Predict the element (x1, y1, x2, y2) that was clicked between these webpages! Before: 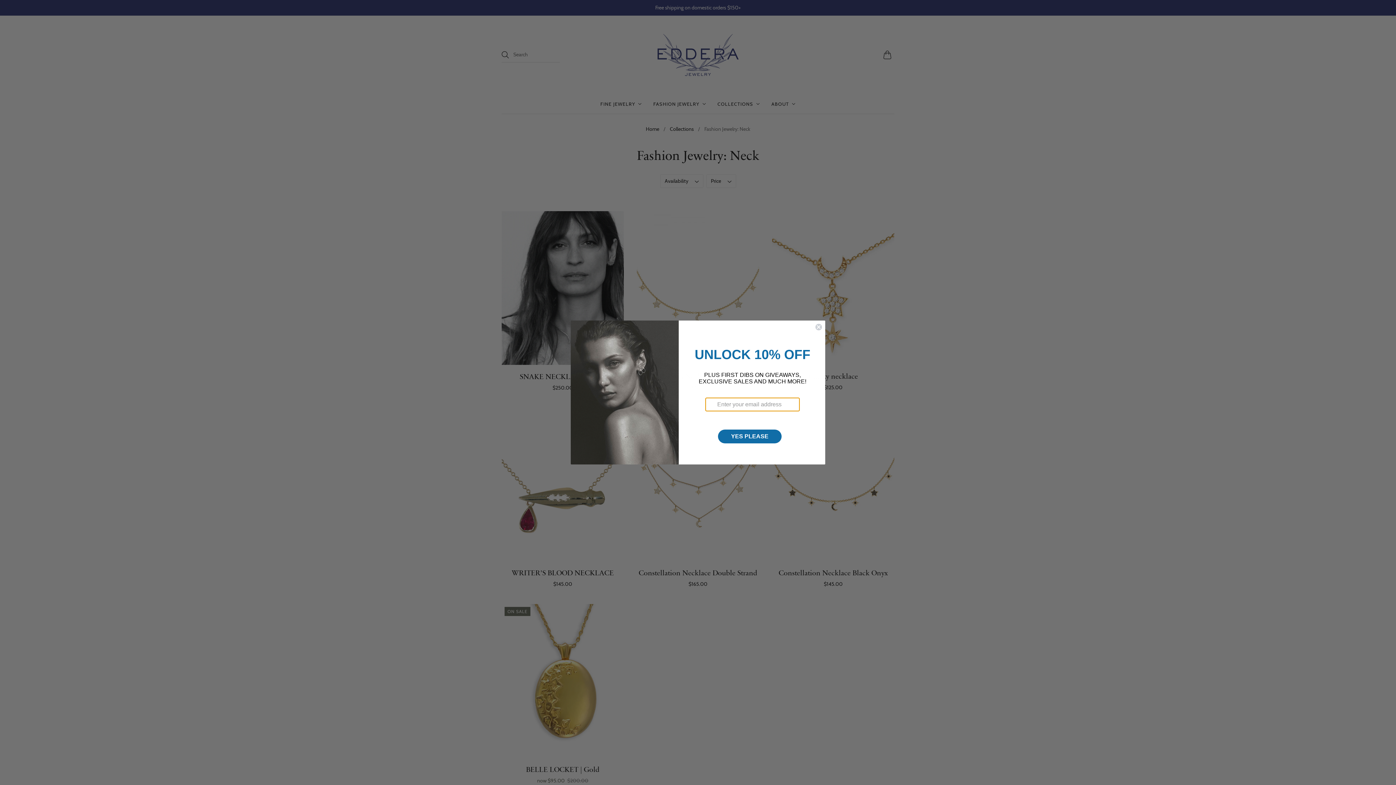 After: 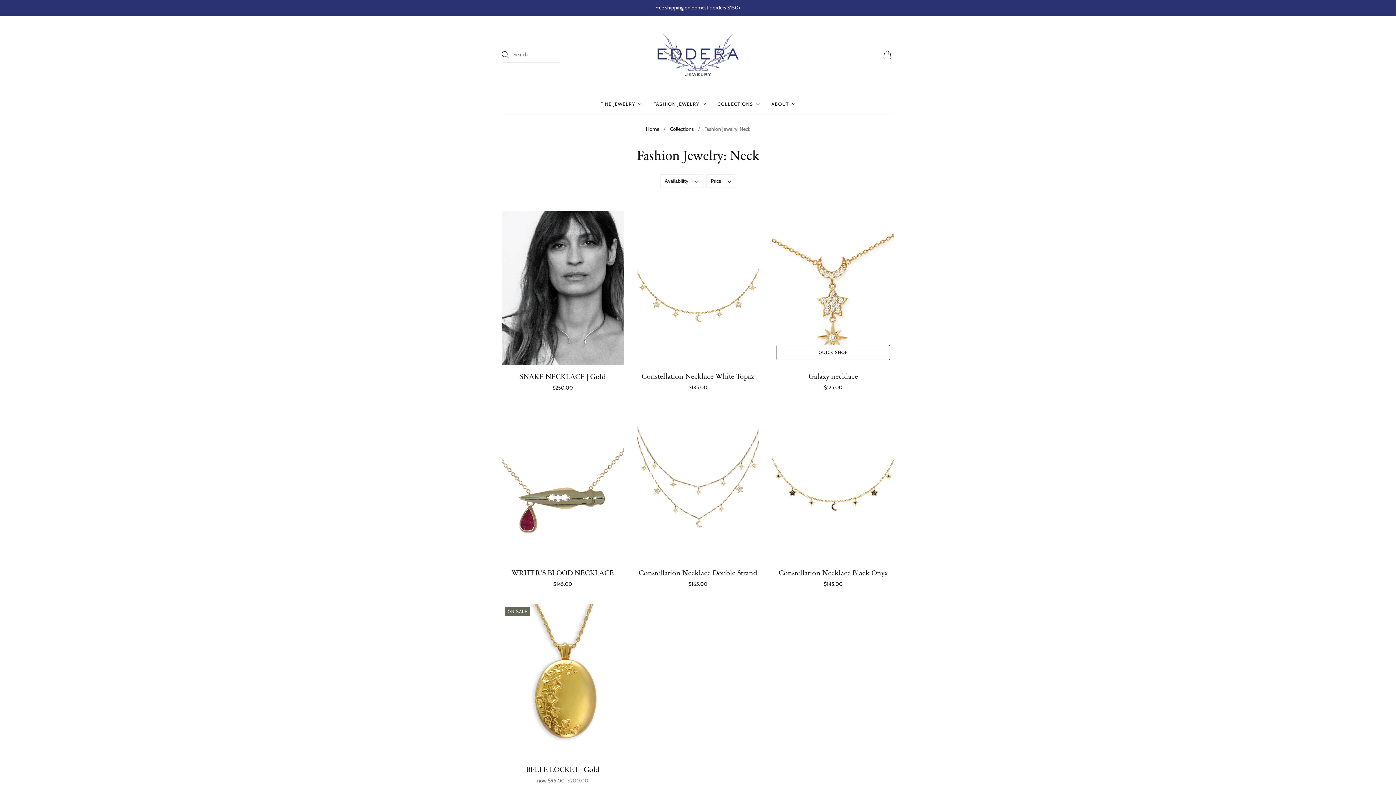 Action: bbox: (815, 323, 822, 330) label: Close dialog